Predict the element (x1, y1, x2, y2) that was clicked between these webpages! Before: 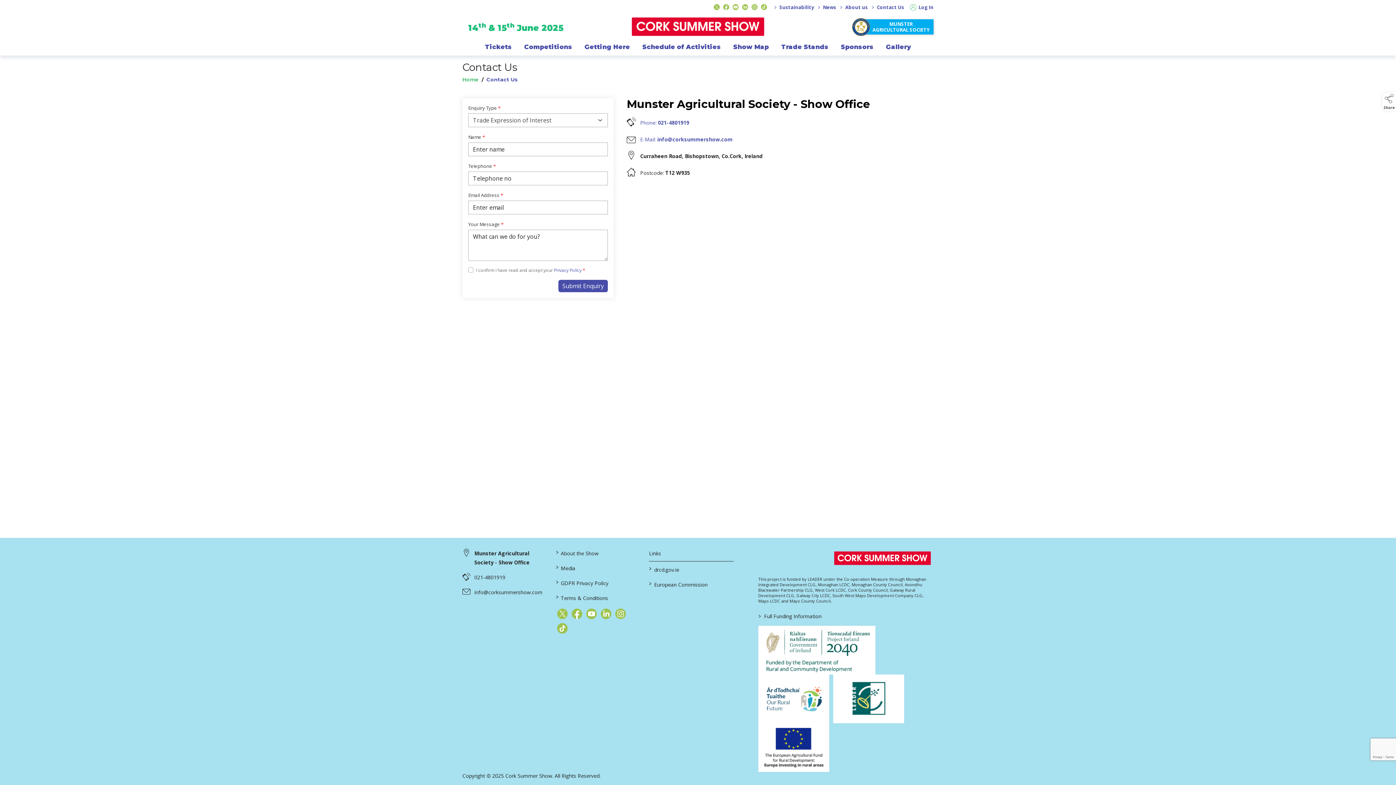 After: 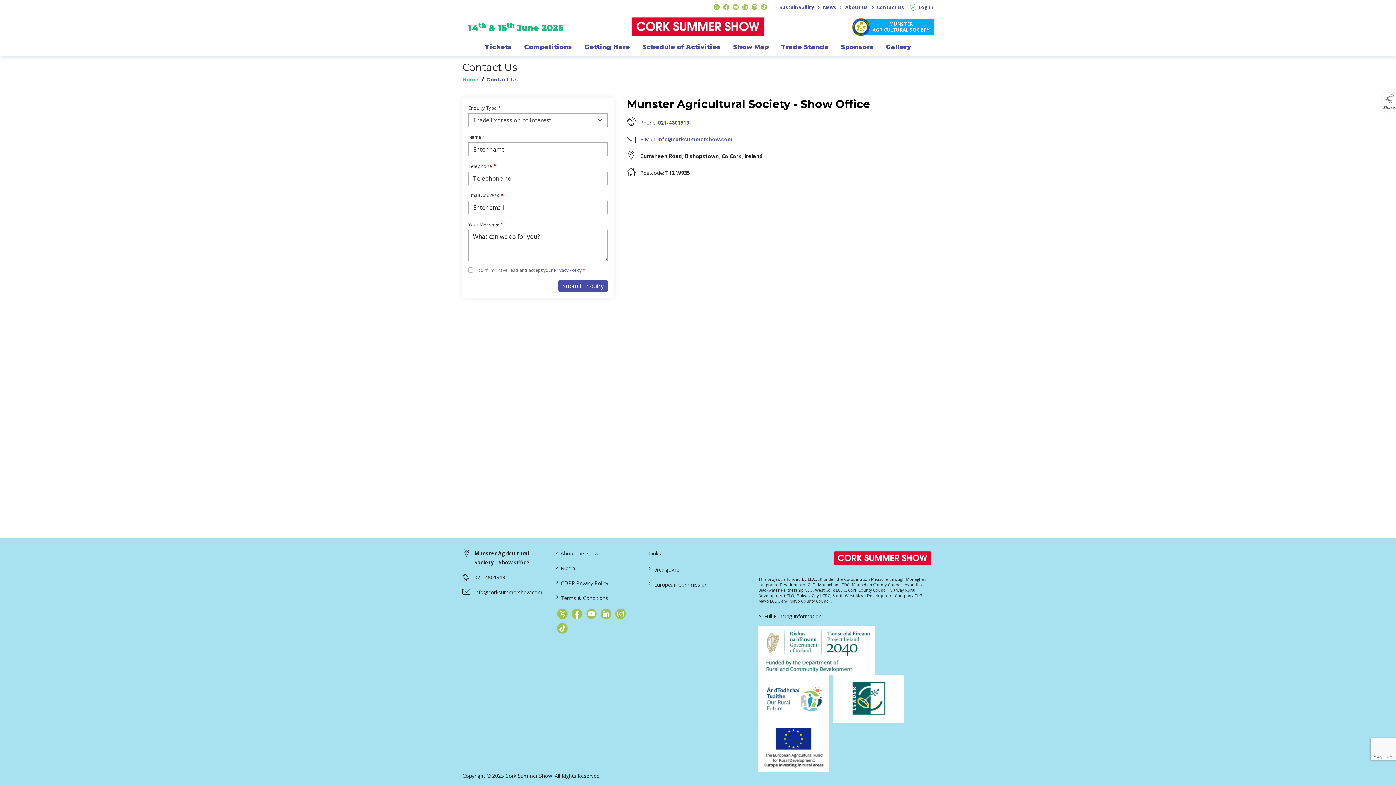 Action: label: link to youtube bbox: (586, 608, 596, 619)